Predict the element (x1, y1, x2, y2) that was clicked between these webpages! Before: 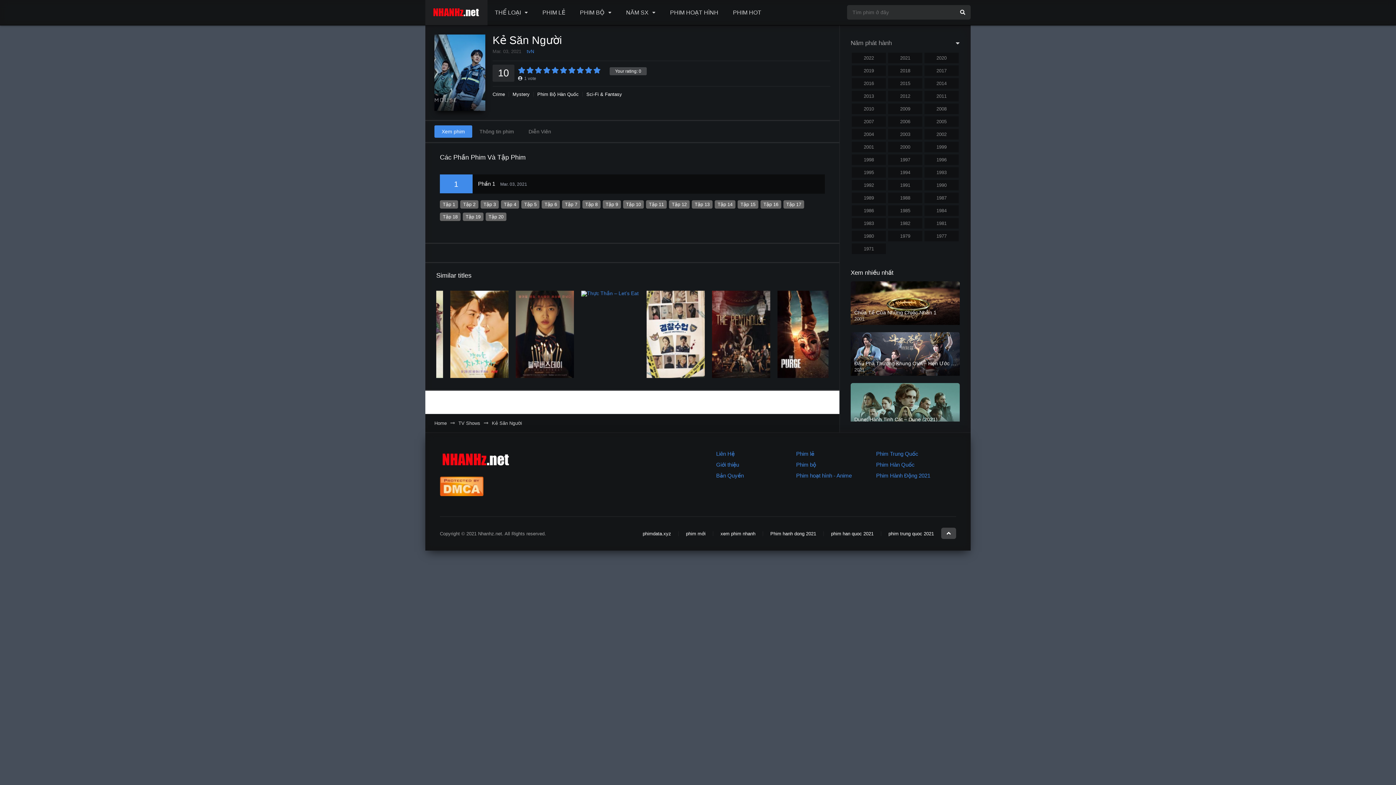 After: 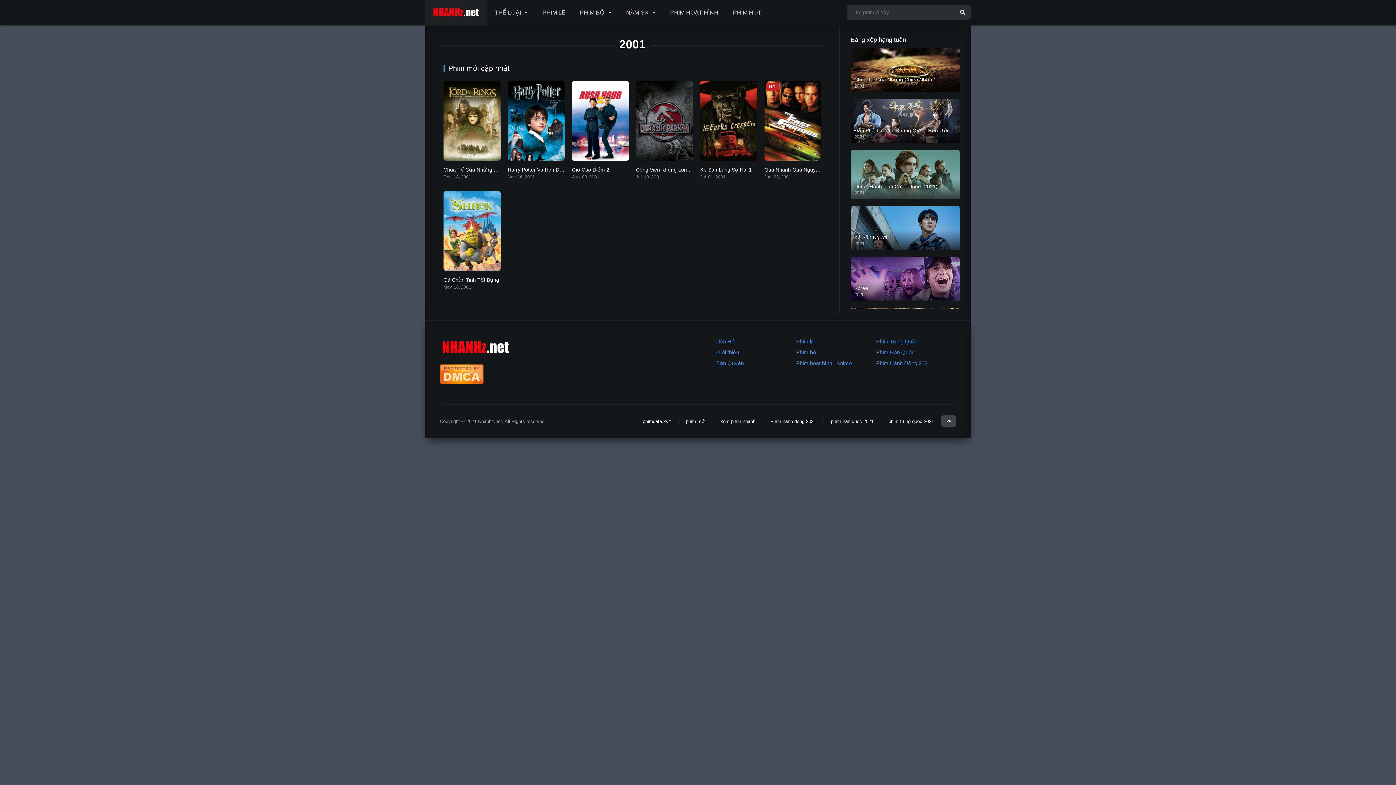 Action: label: 2001 bbox: (852, 141, 886, 152)